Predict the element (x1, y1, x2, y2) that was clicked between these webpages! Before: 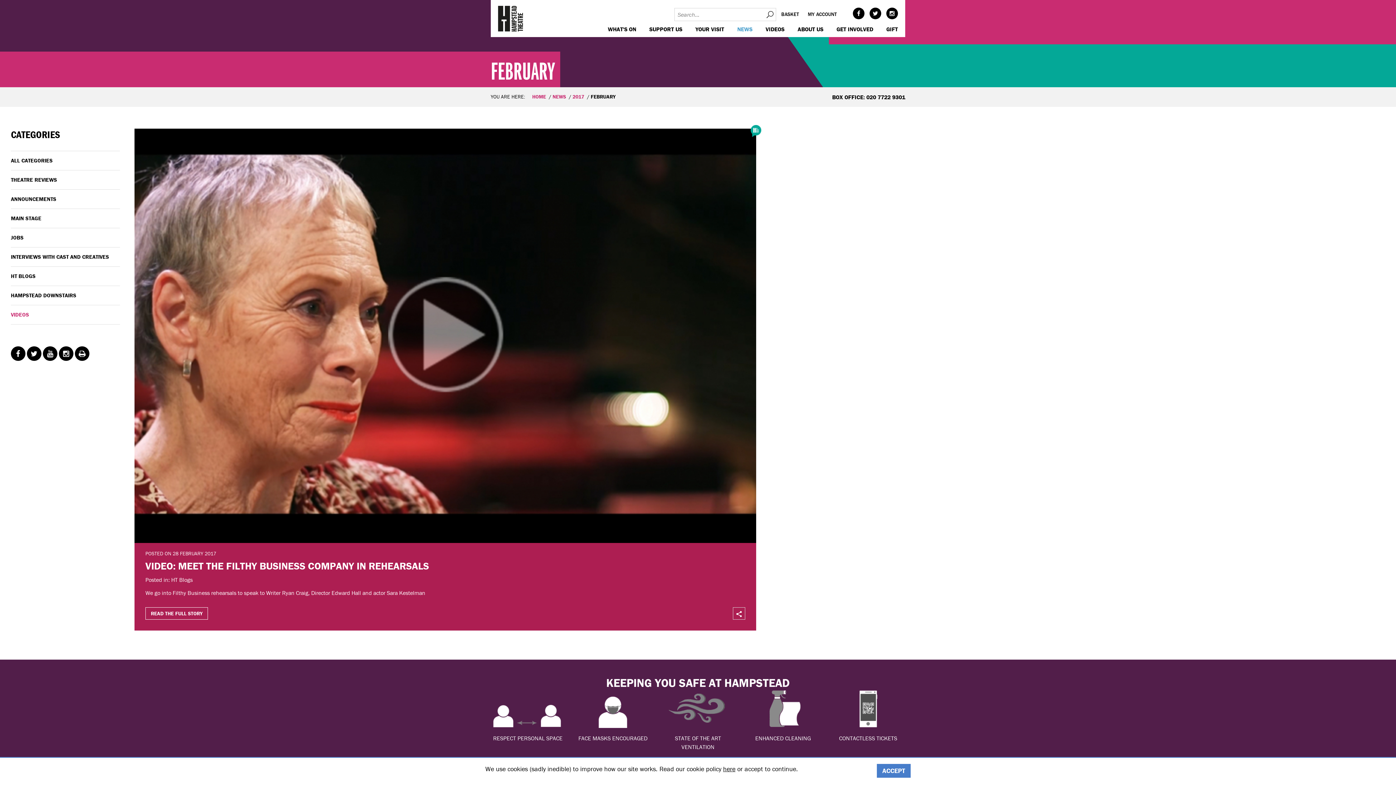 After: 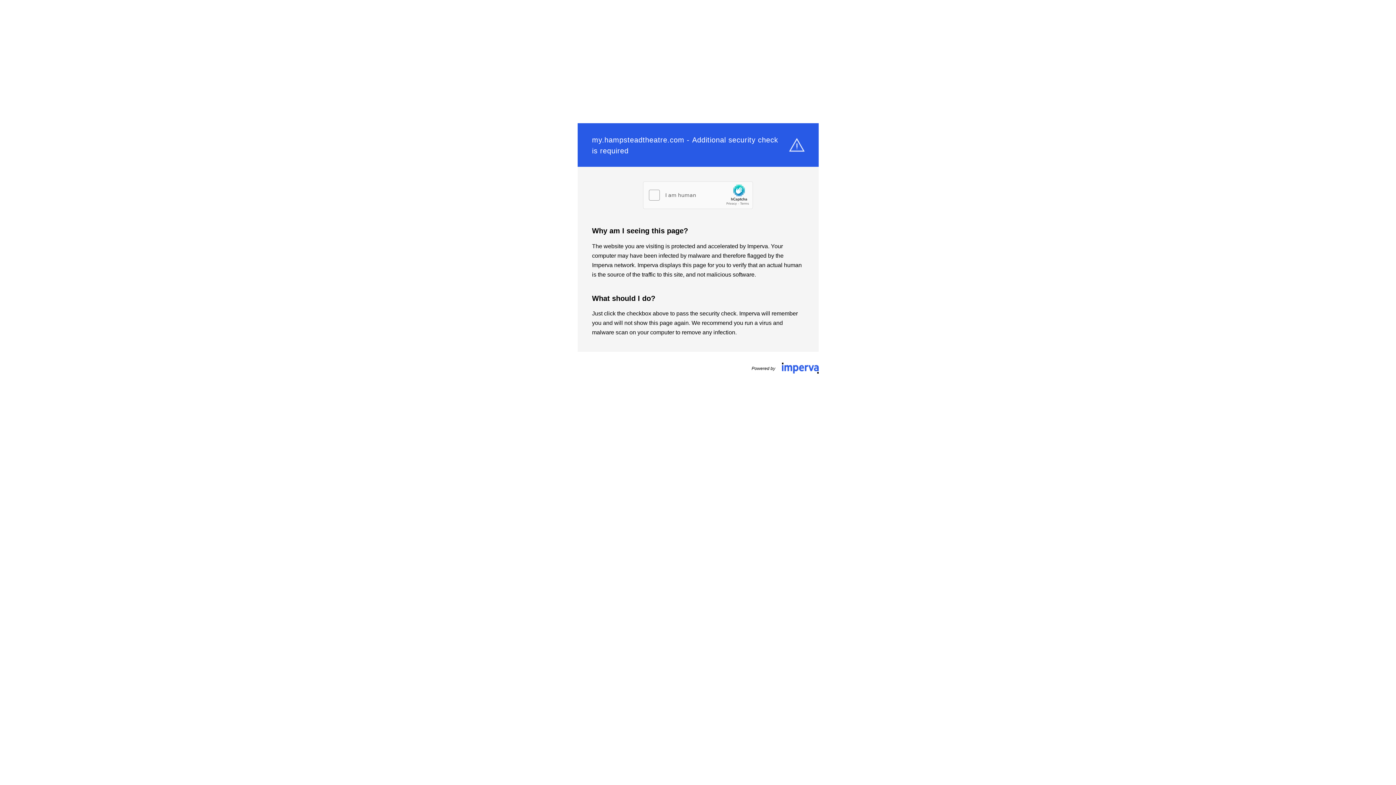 Action: bbox: (808, 10, 837, 18) label: MY ACCOUNT